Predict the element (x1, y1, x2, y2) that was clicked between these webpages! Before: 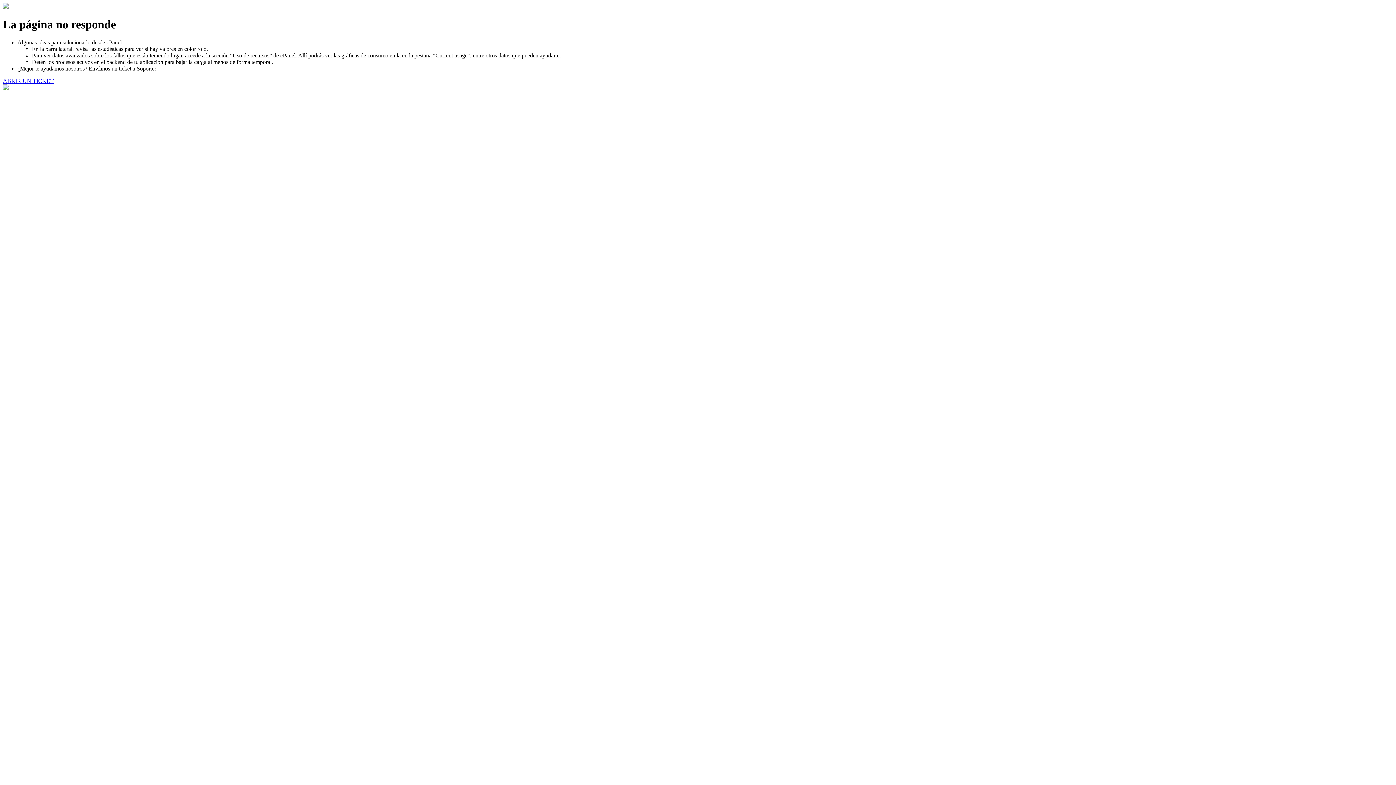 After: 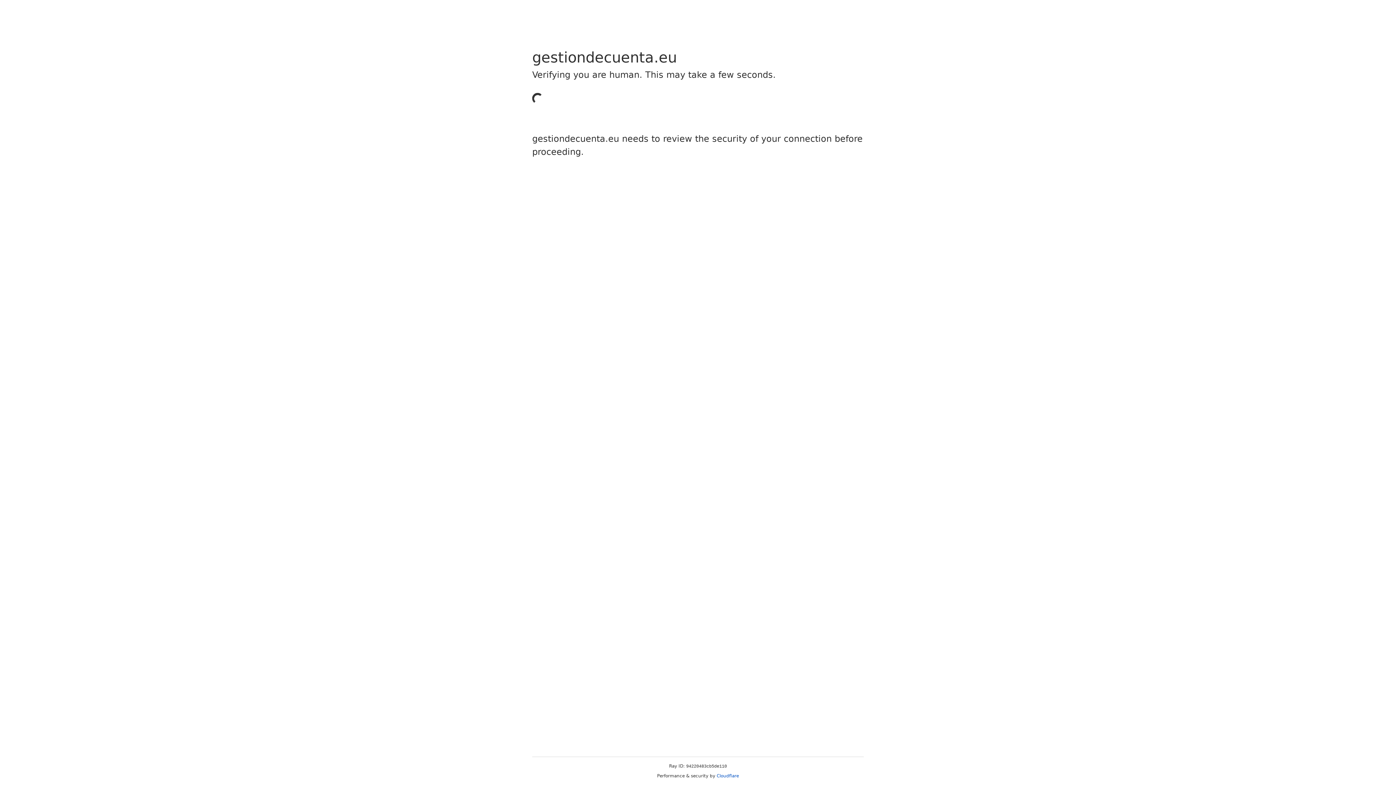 Action: label: ABRIR UN TICKET bbox: (2, 77, 53, 83)